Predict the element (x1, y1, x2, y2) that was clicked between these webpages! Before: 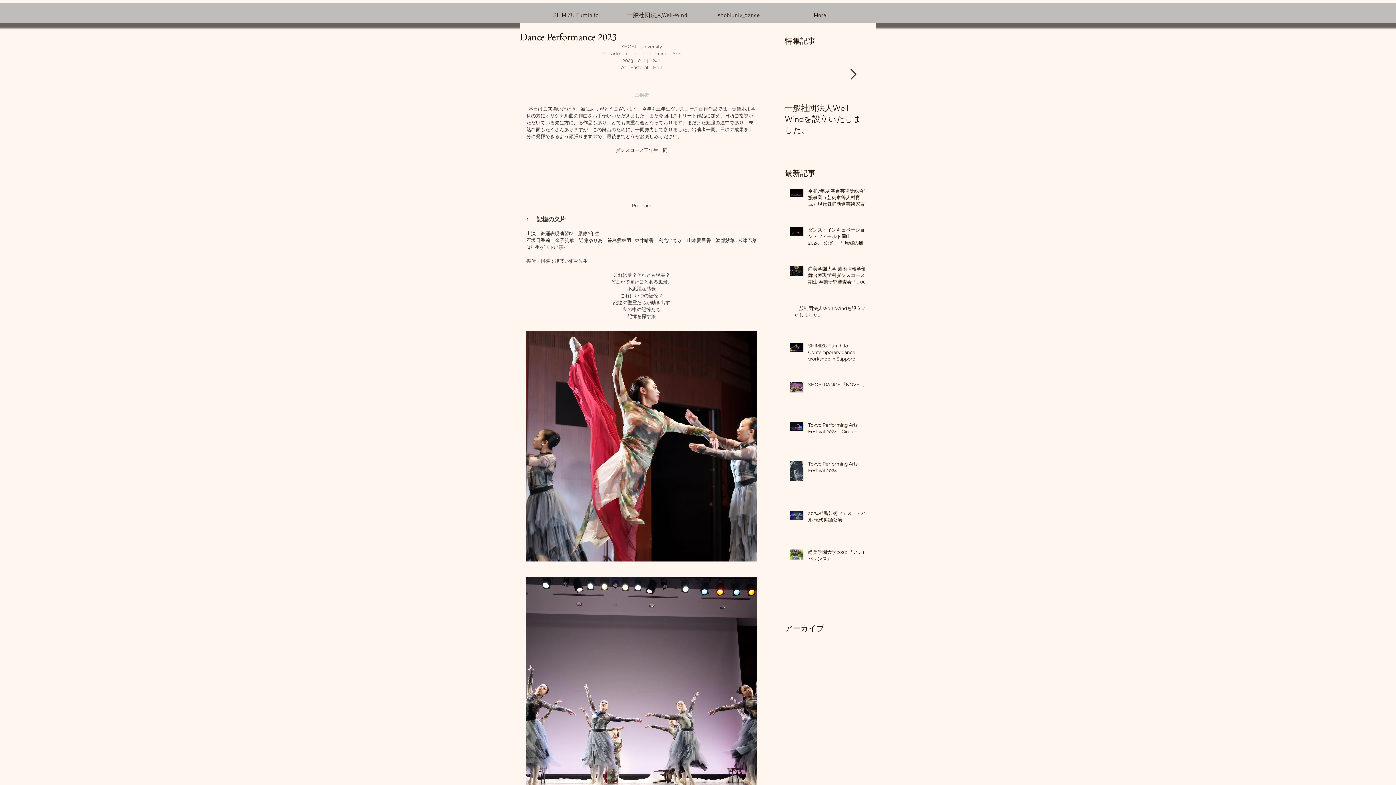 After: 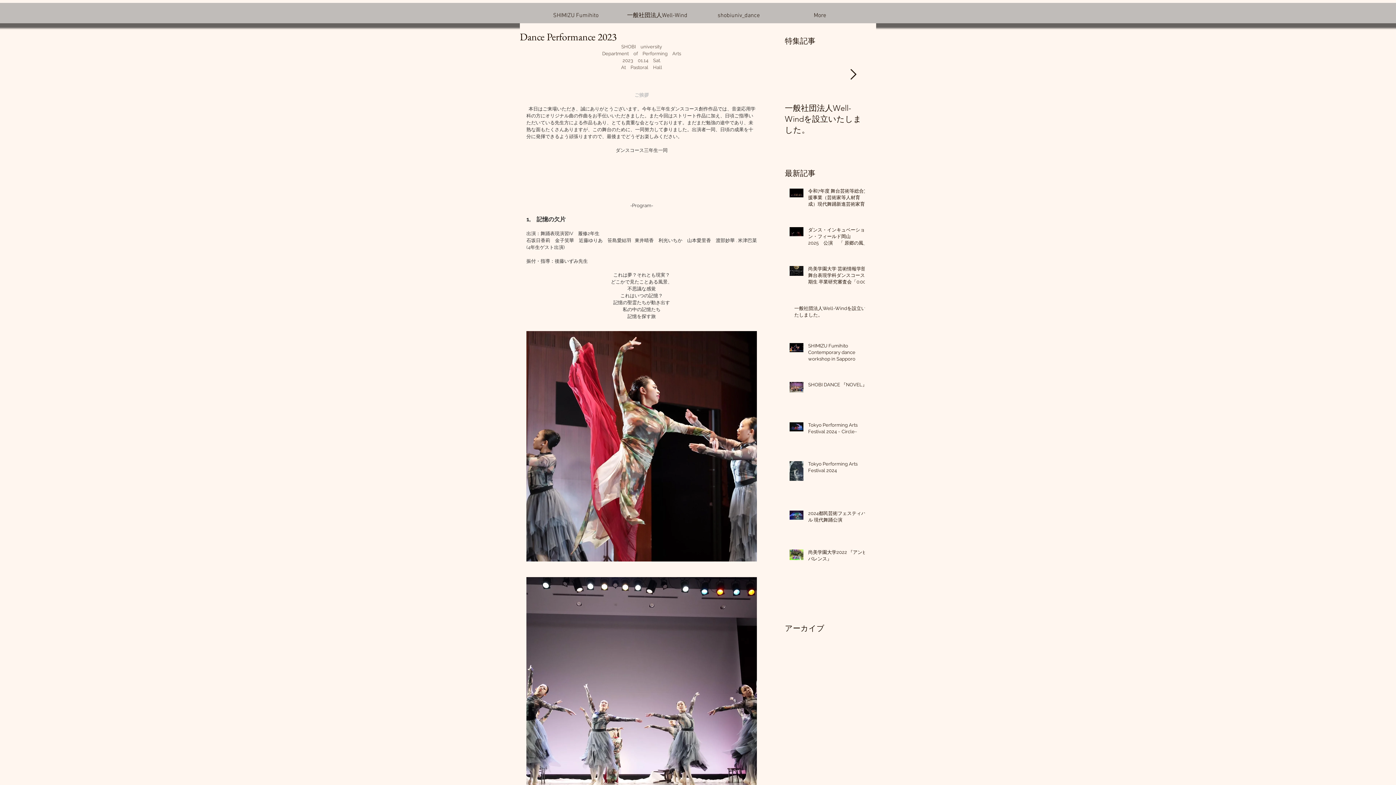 Action: bbox: (850, 69, 856, 80) label: Next Item